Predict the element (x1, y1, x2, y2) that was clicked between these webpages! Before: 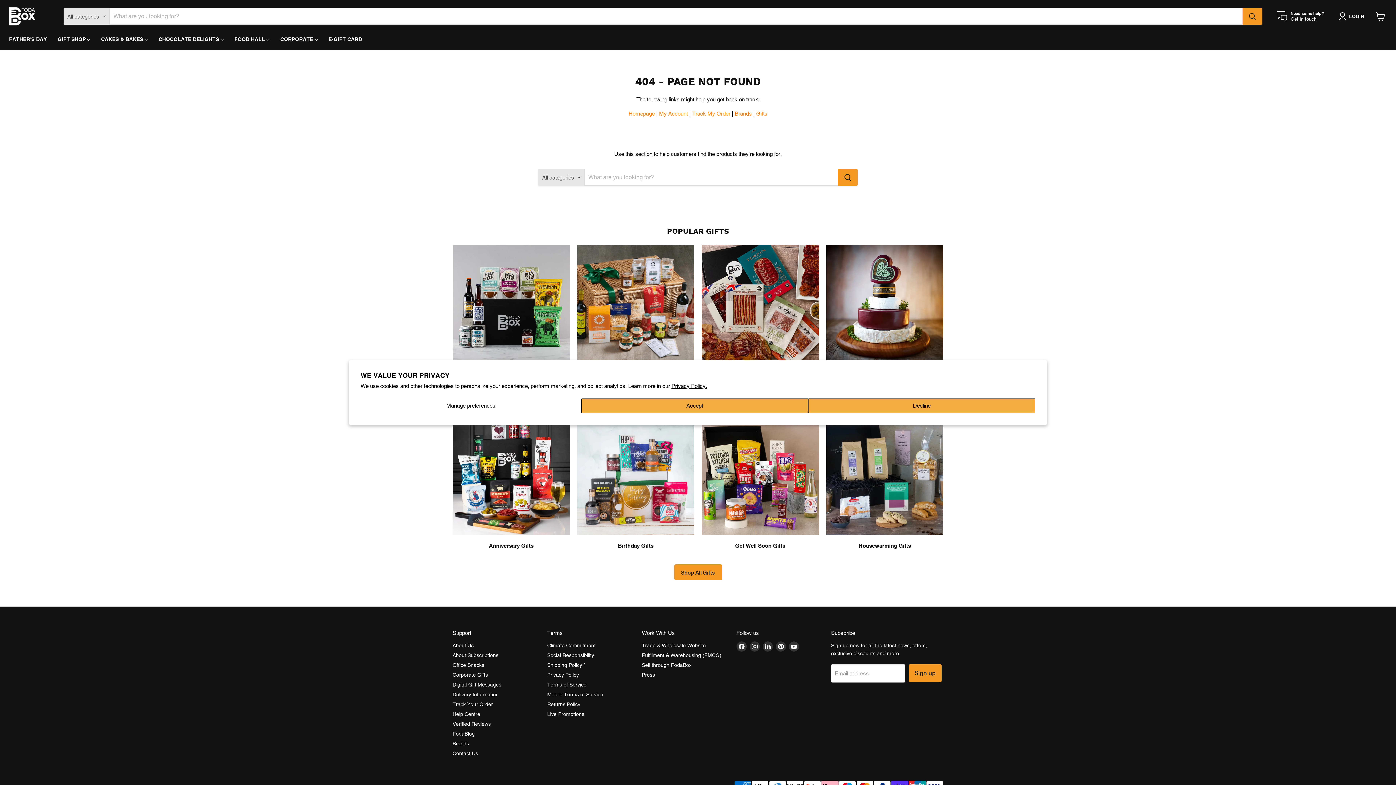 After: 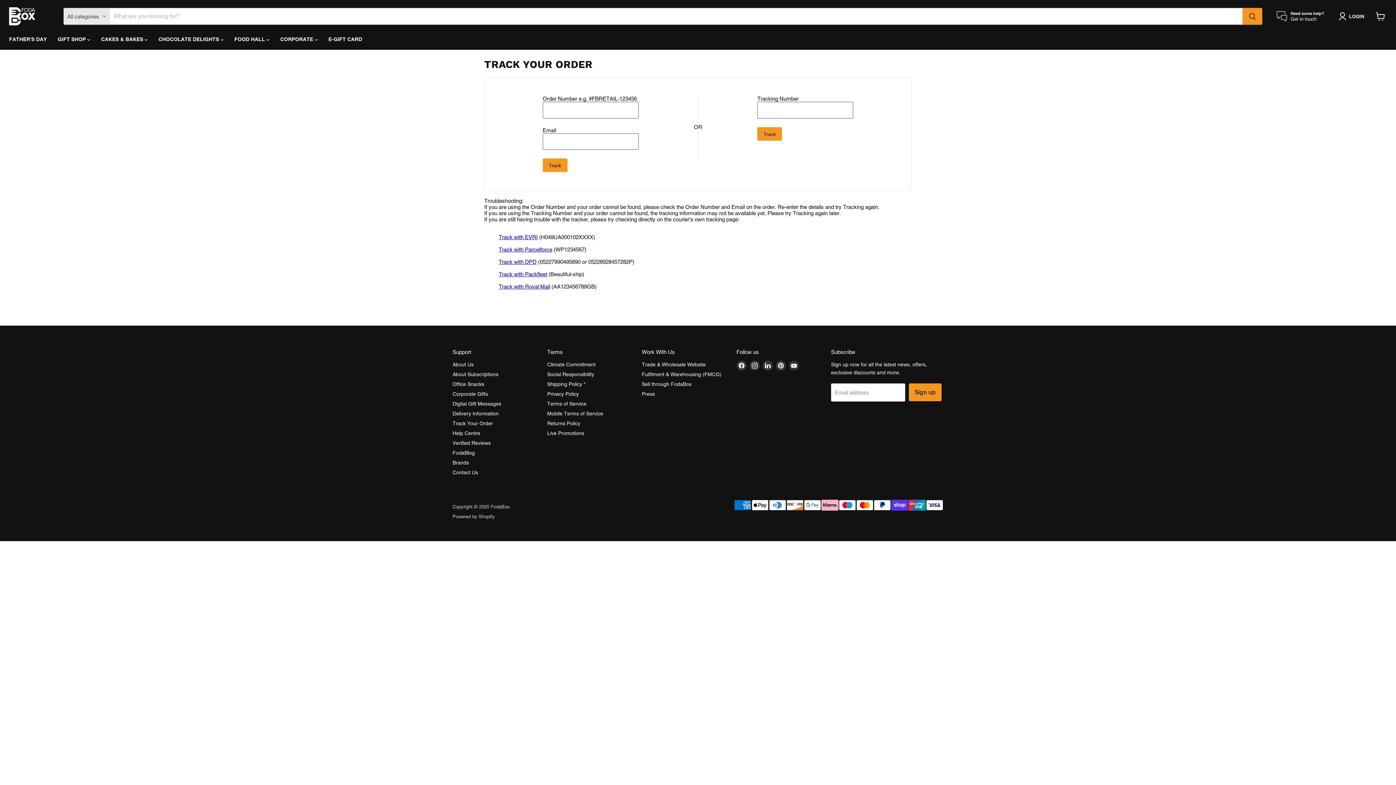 Action: bbox: (692, 110, 730, 116) label: Track My Order